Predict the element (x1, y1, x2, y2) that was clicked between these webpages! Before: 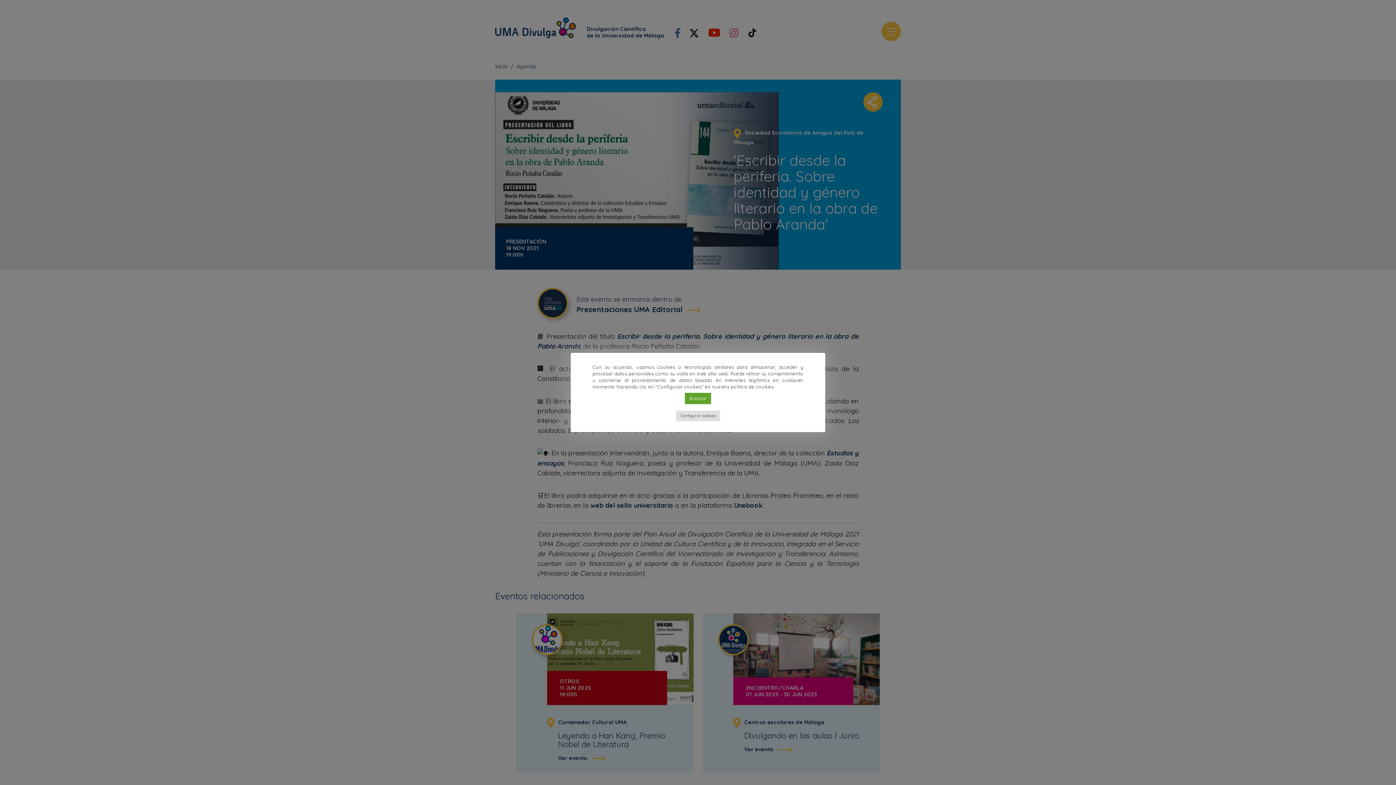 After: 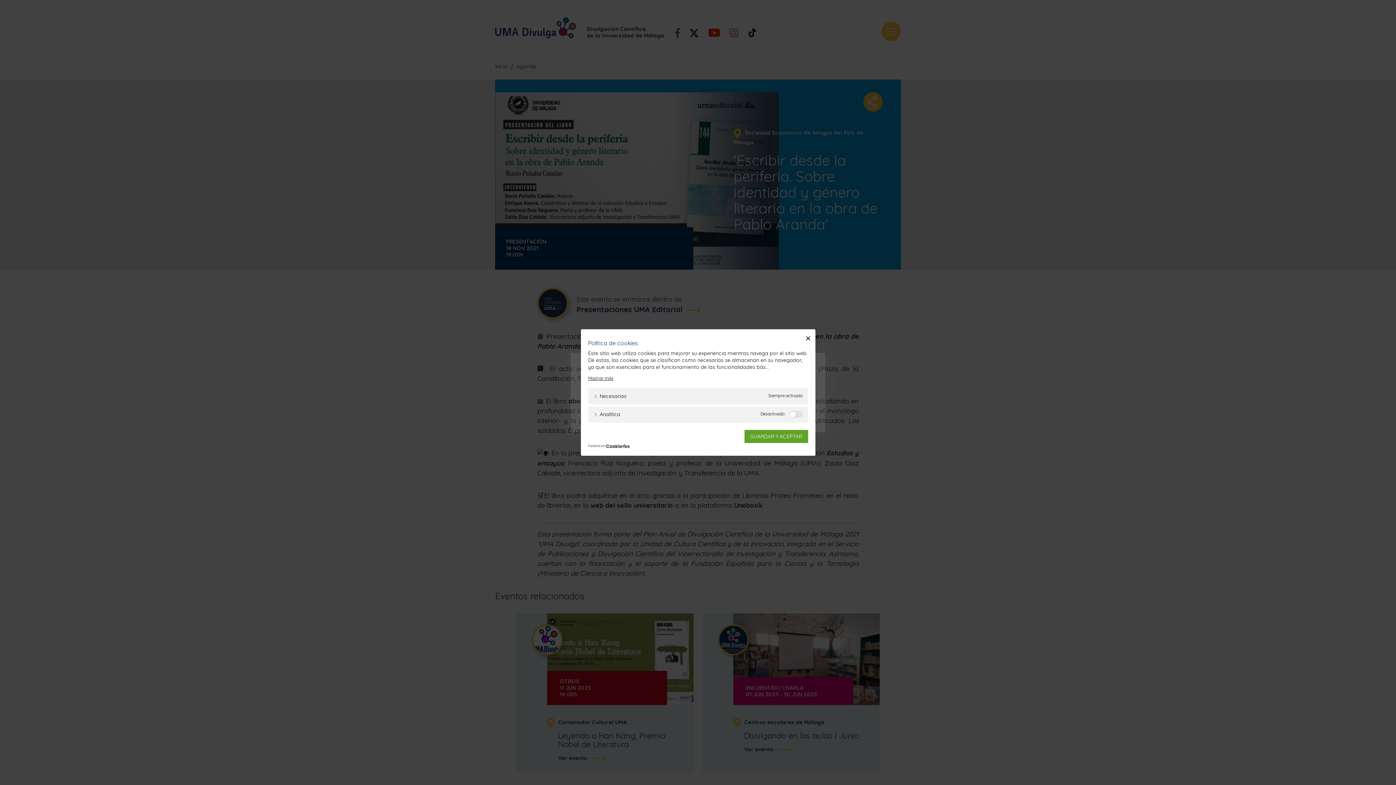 Action: bbox: (676, 410, 720, 421) label: Configurar cookies